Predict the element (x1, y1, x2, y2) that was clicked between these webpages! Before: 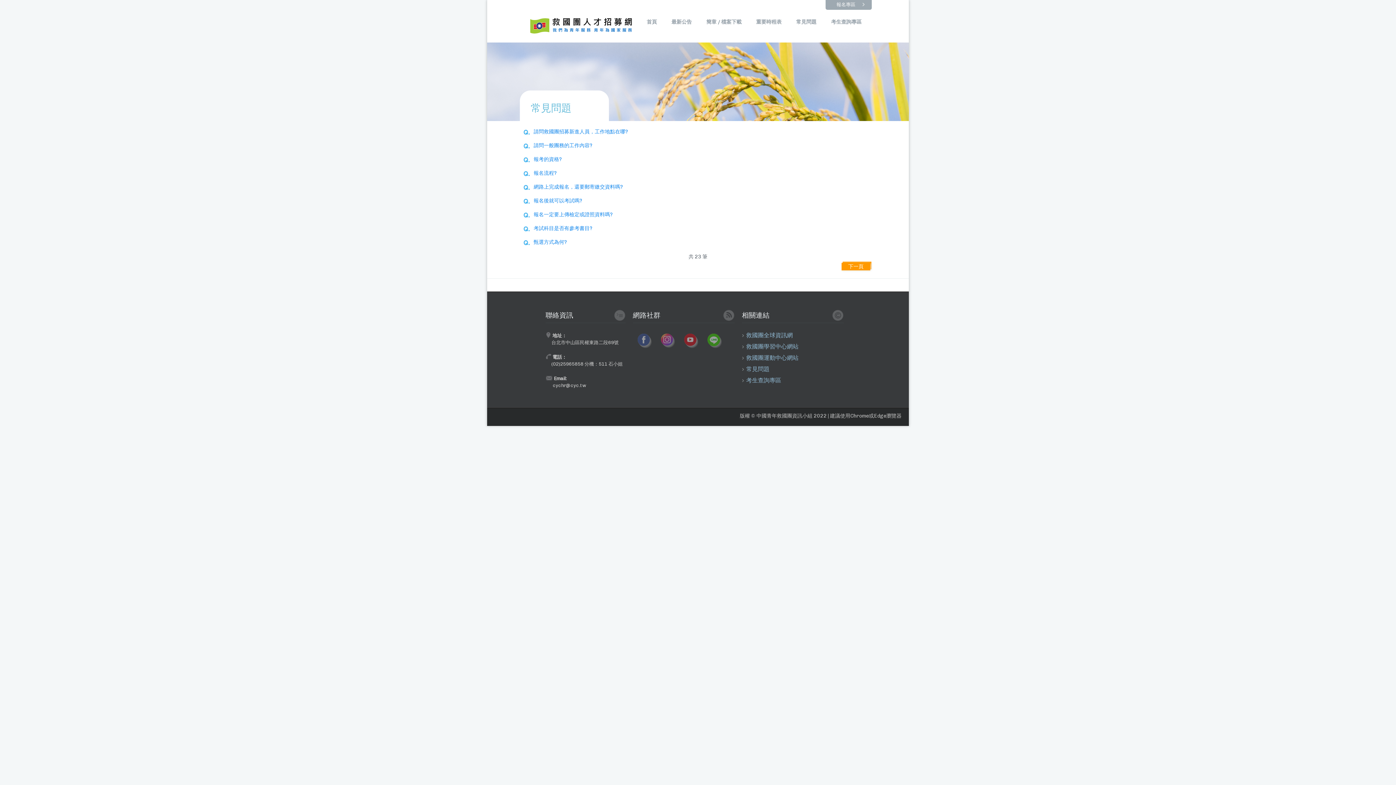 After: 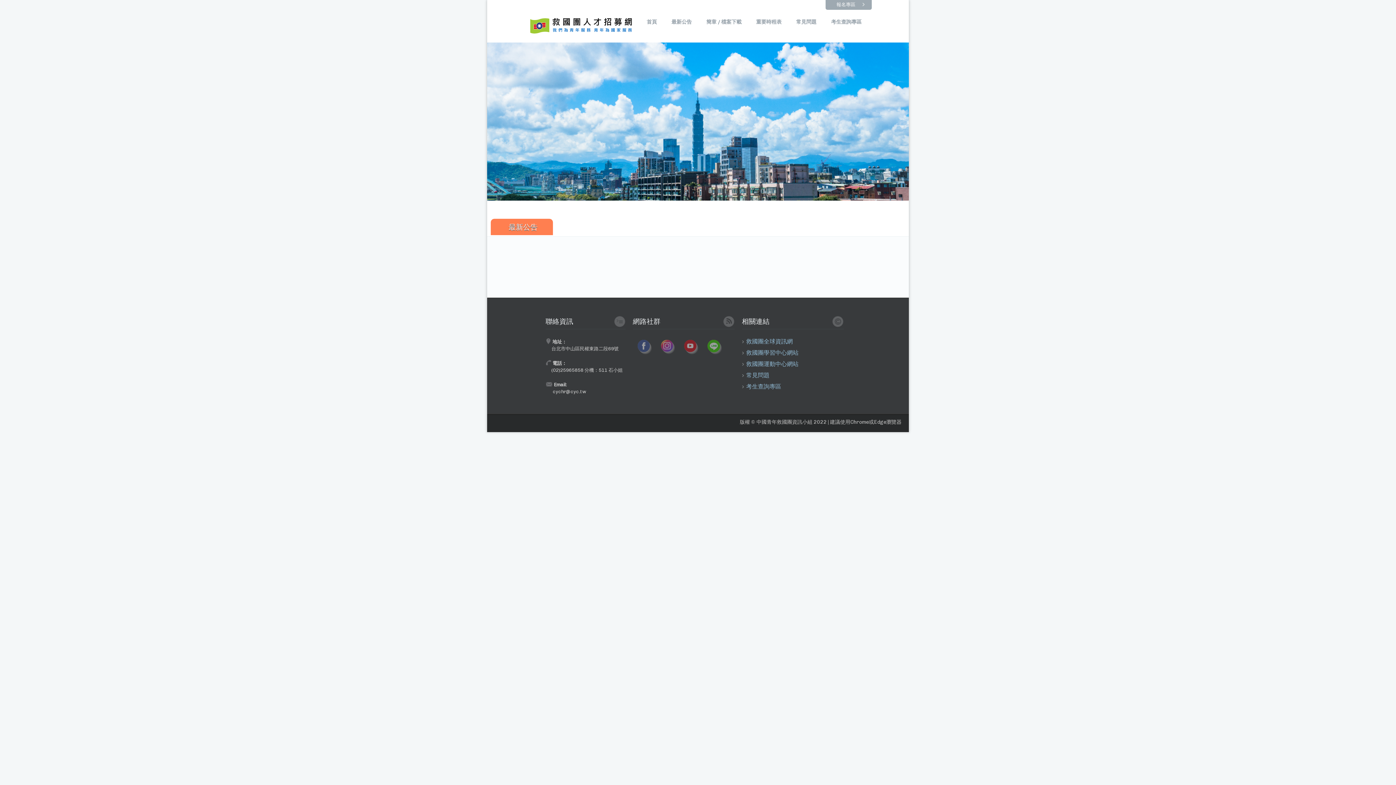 Action: bbox: (527, 34, 636, 41)